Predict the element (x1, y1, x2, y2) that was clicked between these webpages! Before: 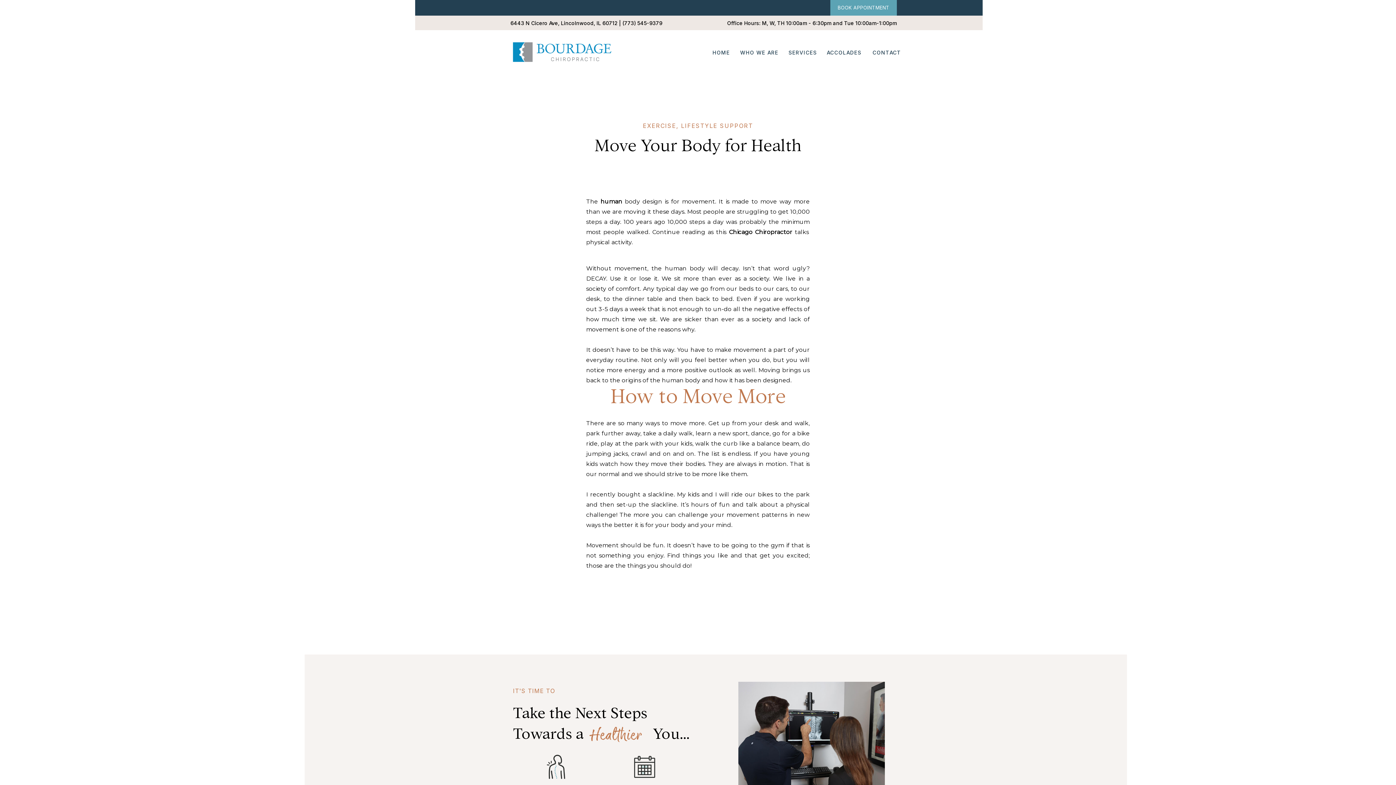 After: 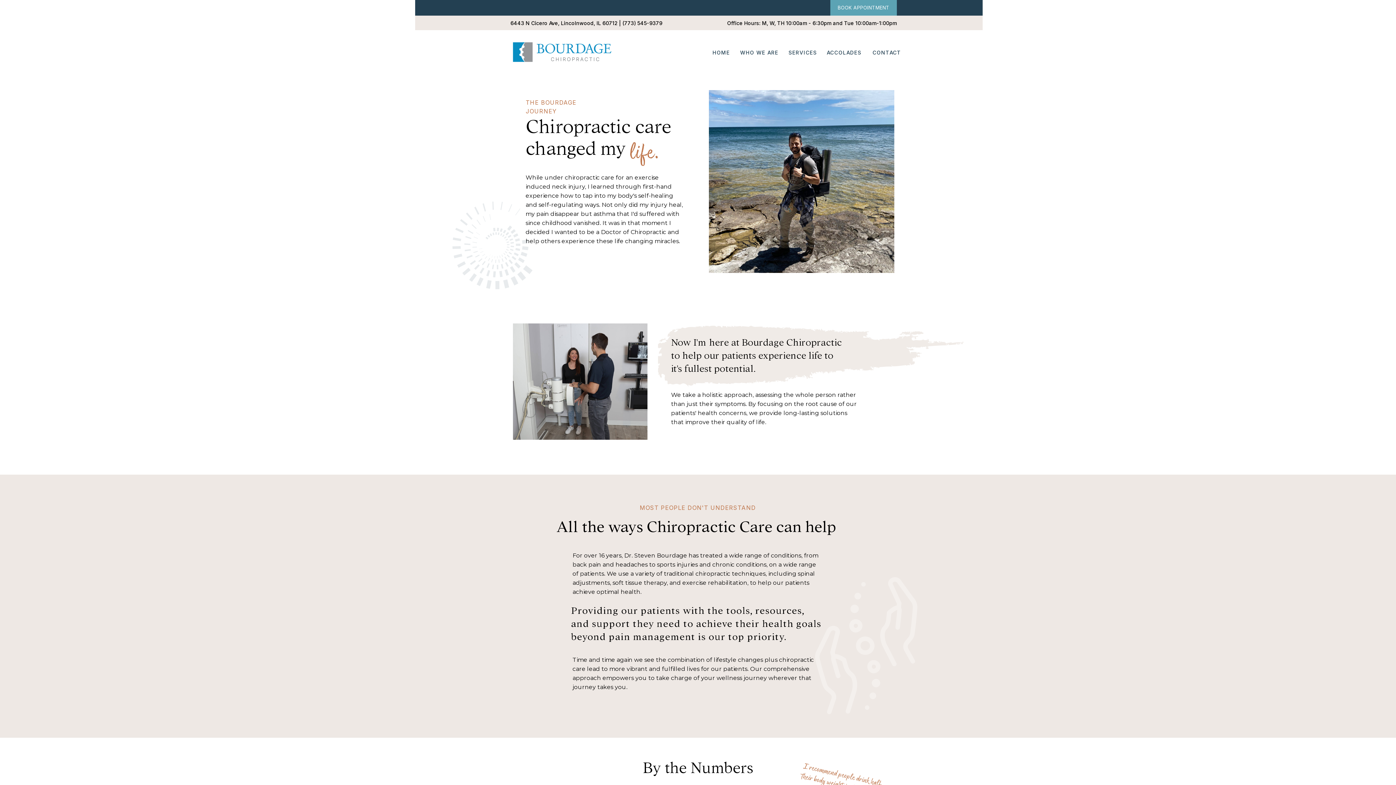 Action: label: WHO WE ARE bbox: (740, 48, 785, 55)